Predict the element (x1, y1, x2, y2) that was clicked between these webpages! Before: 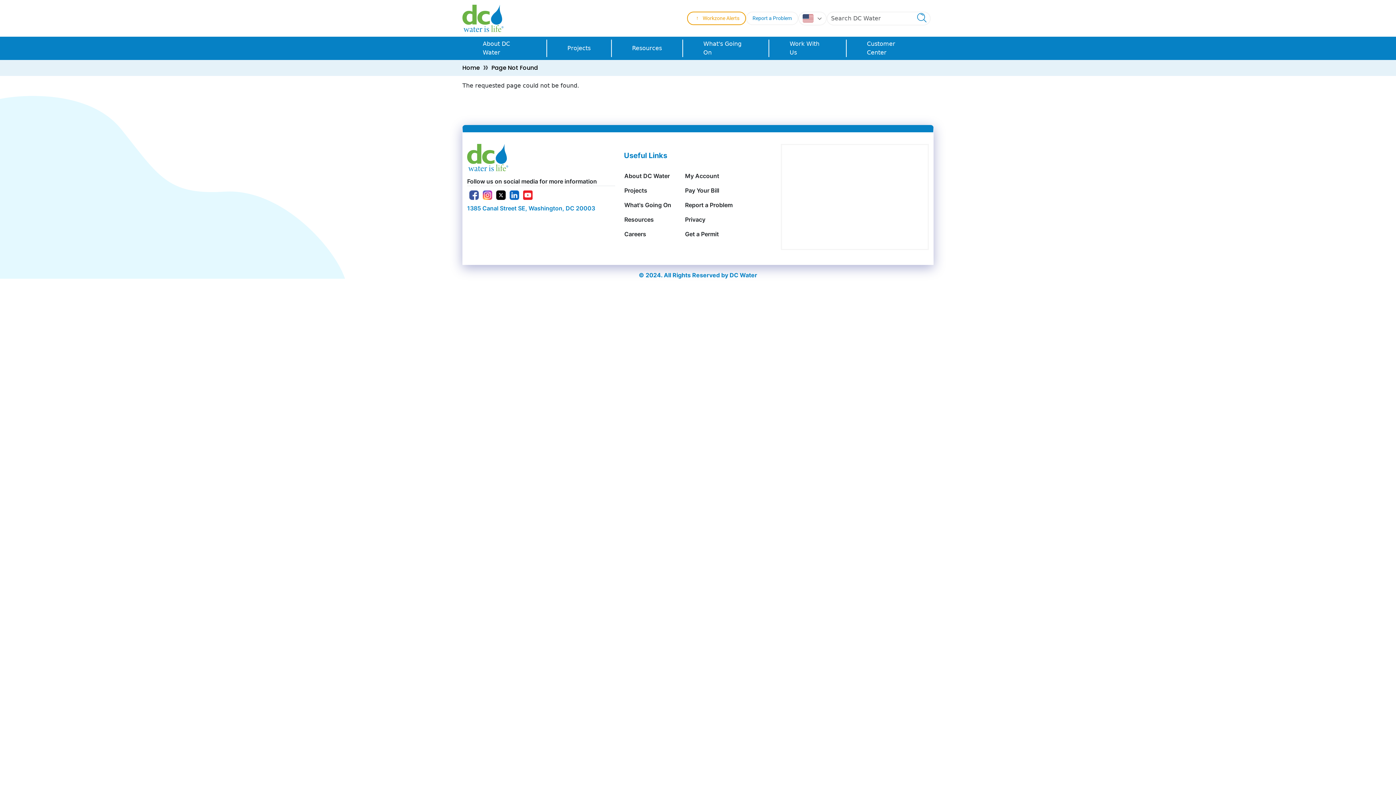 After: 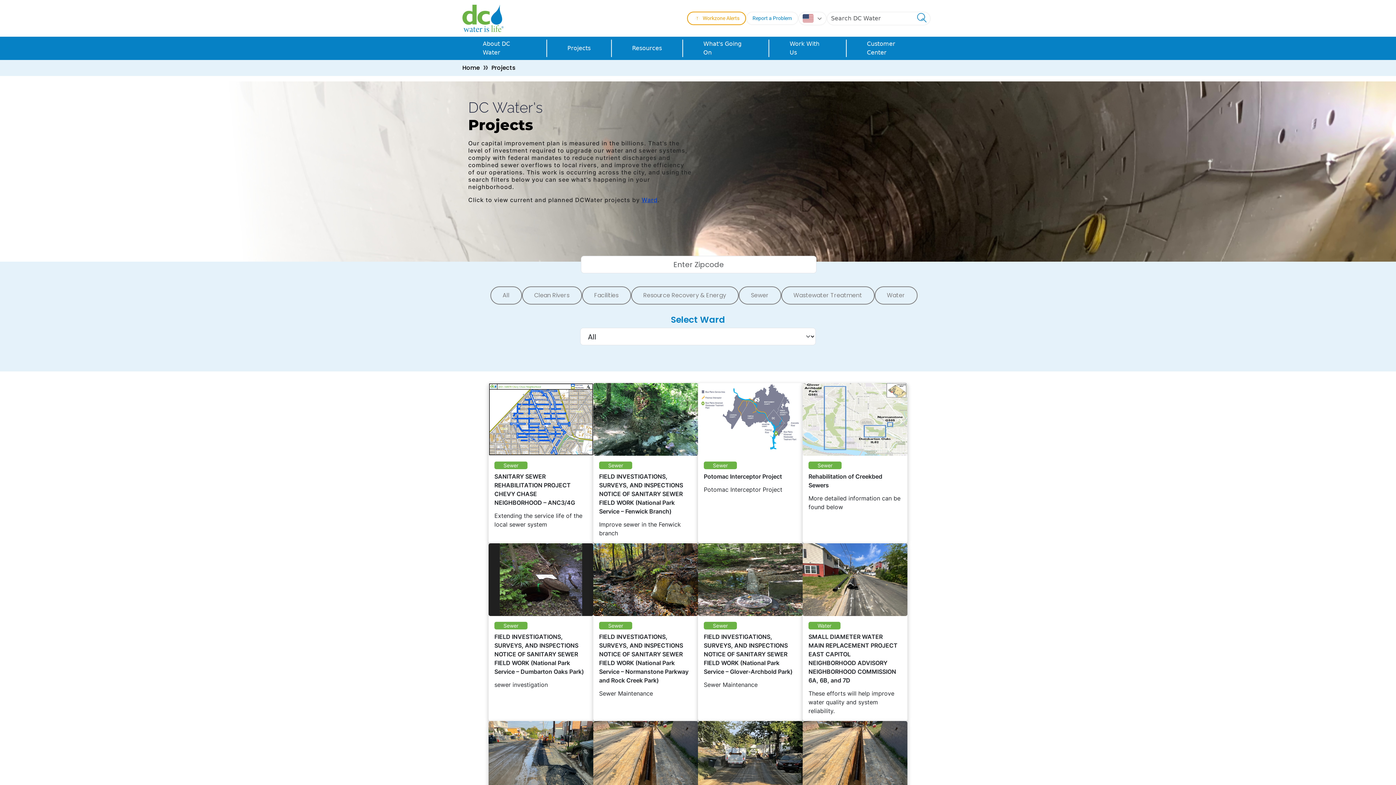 Action: bbox: (547, 39, 611, 57) label: Projects